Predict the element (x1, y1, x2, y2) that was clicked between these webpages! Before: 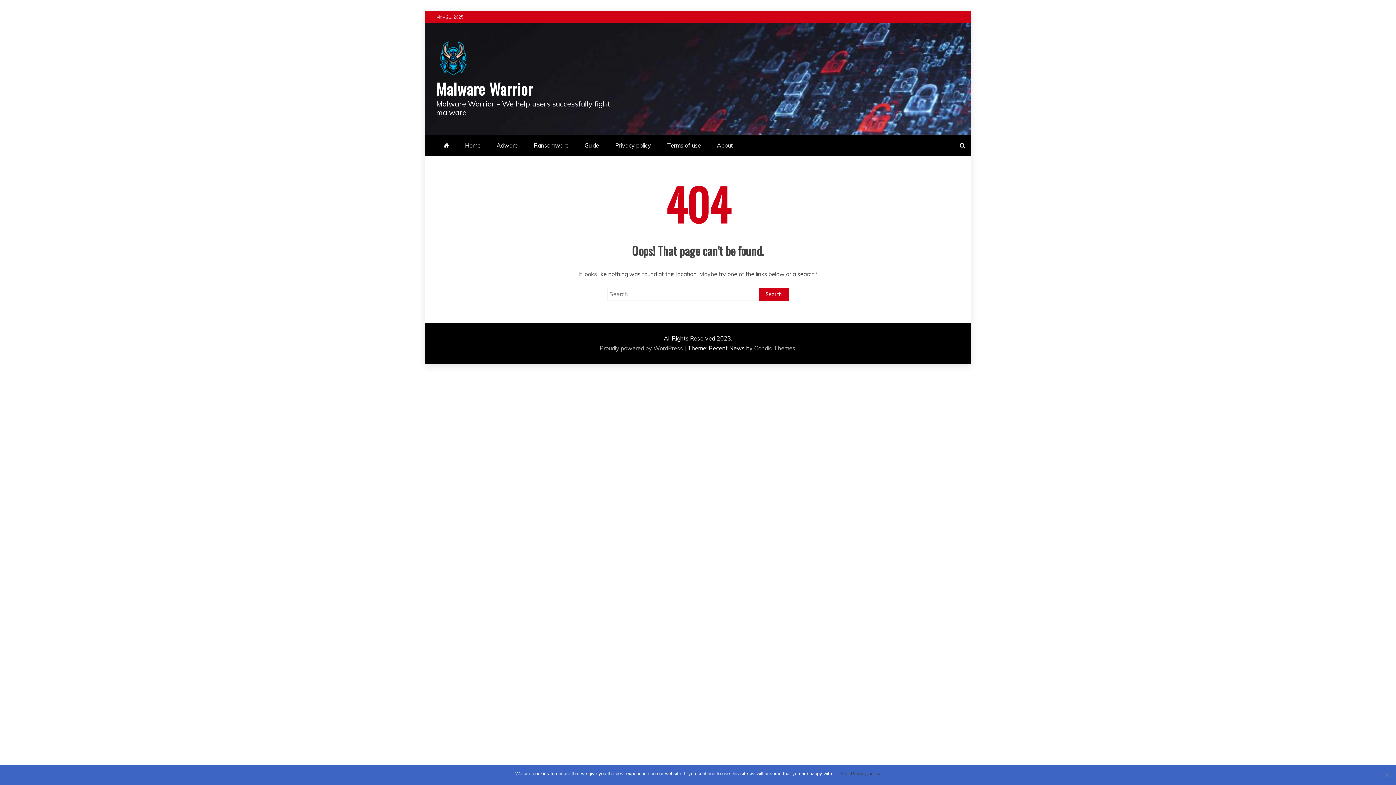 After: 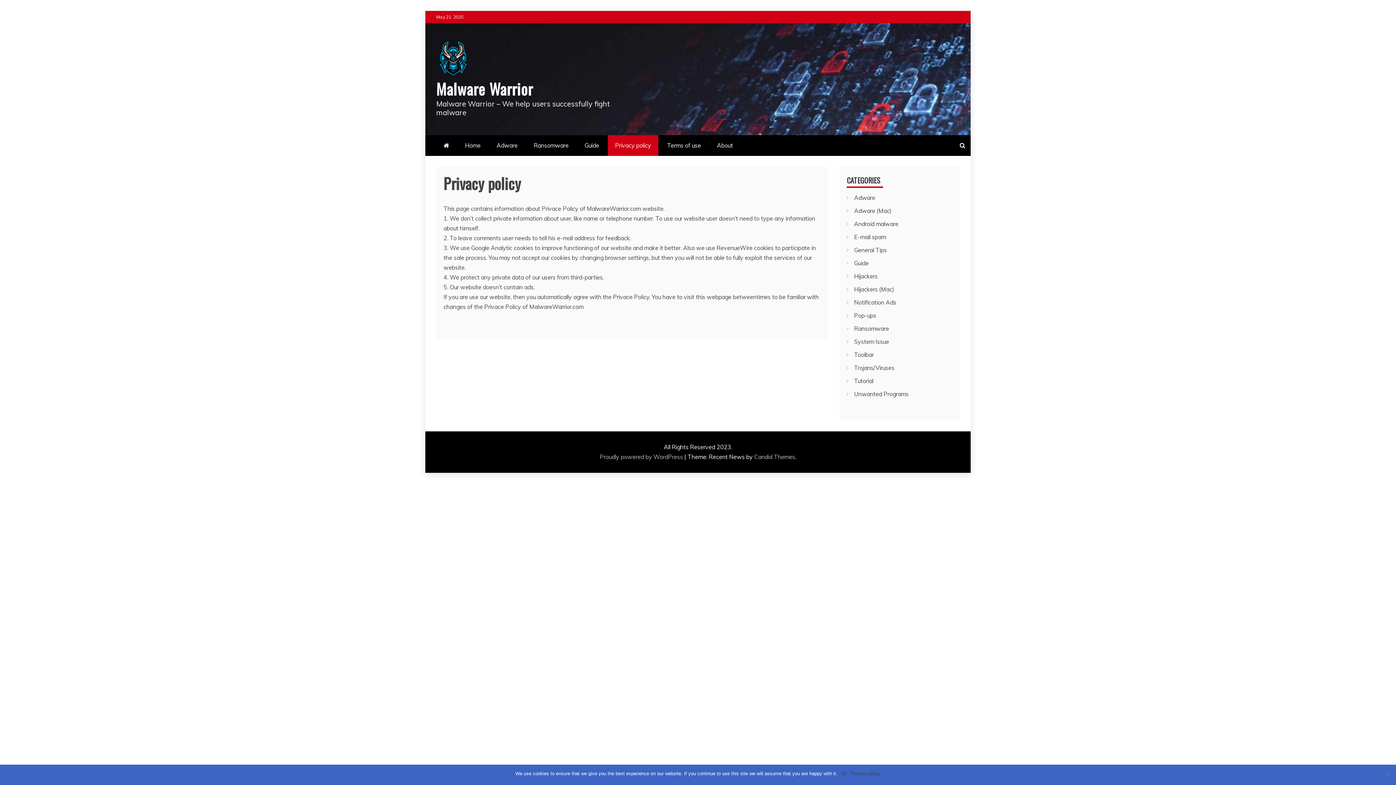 Action: bbox: (608, 135, 658, 156) label: Privacy policy